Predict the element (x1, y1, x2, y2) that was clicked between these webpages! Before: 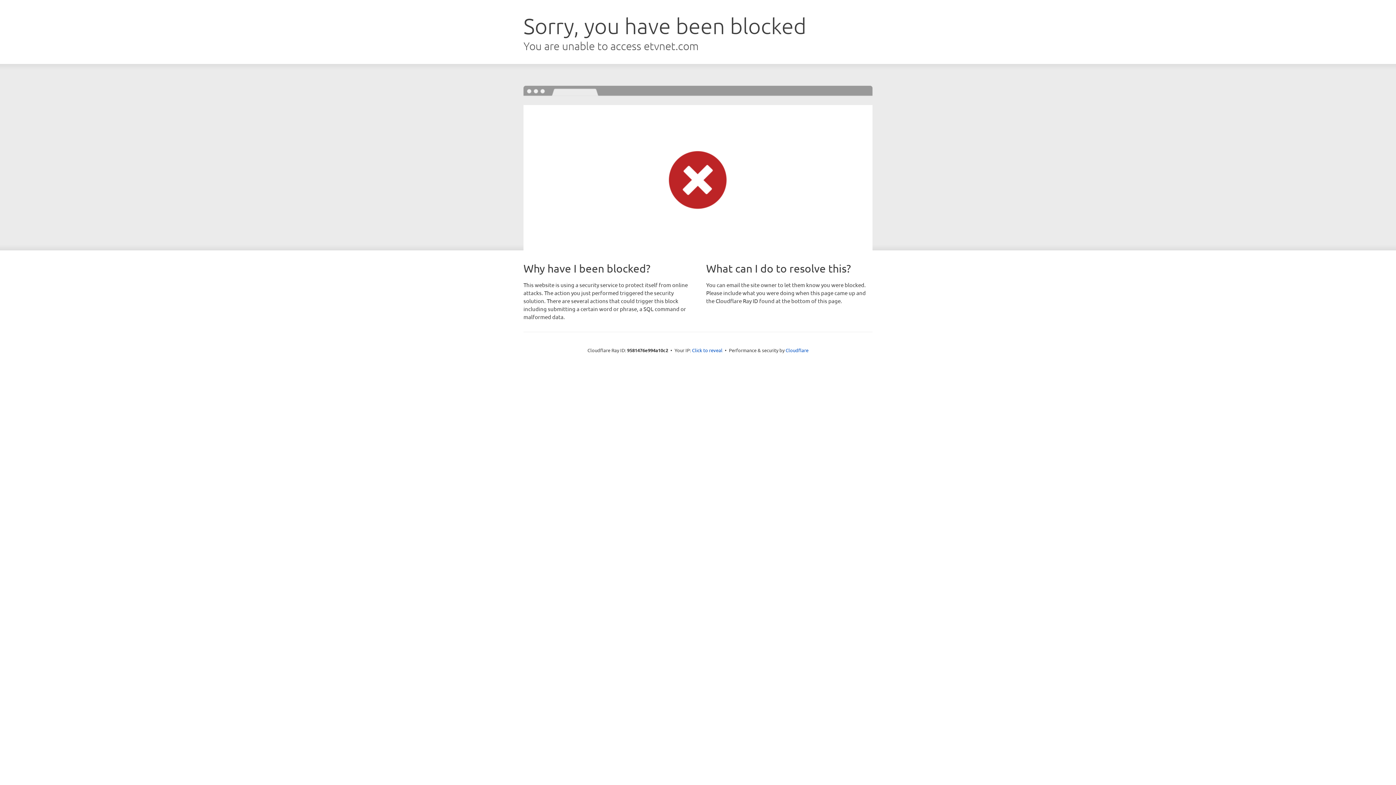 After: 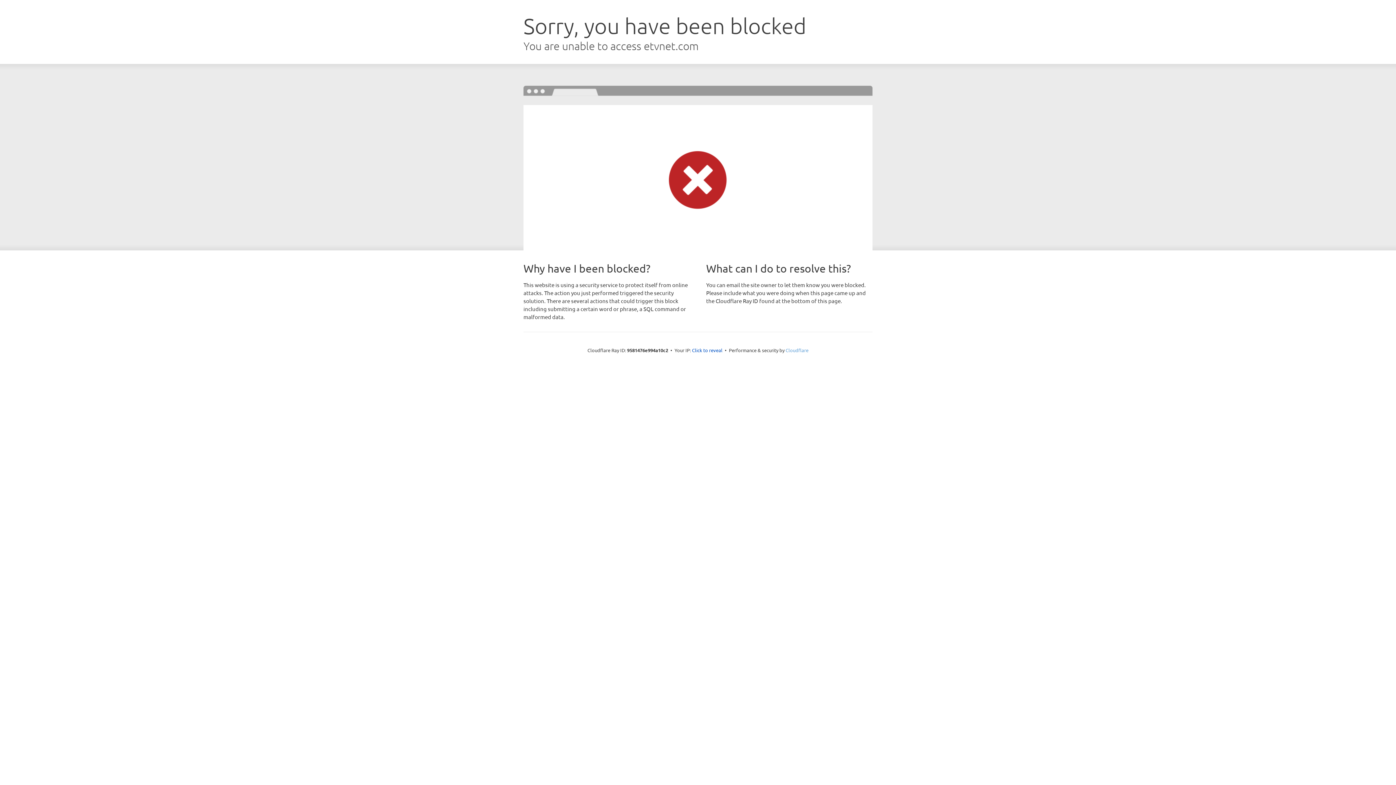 Action: label: Cloudflare bbox: (785, 347, 808, 353)